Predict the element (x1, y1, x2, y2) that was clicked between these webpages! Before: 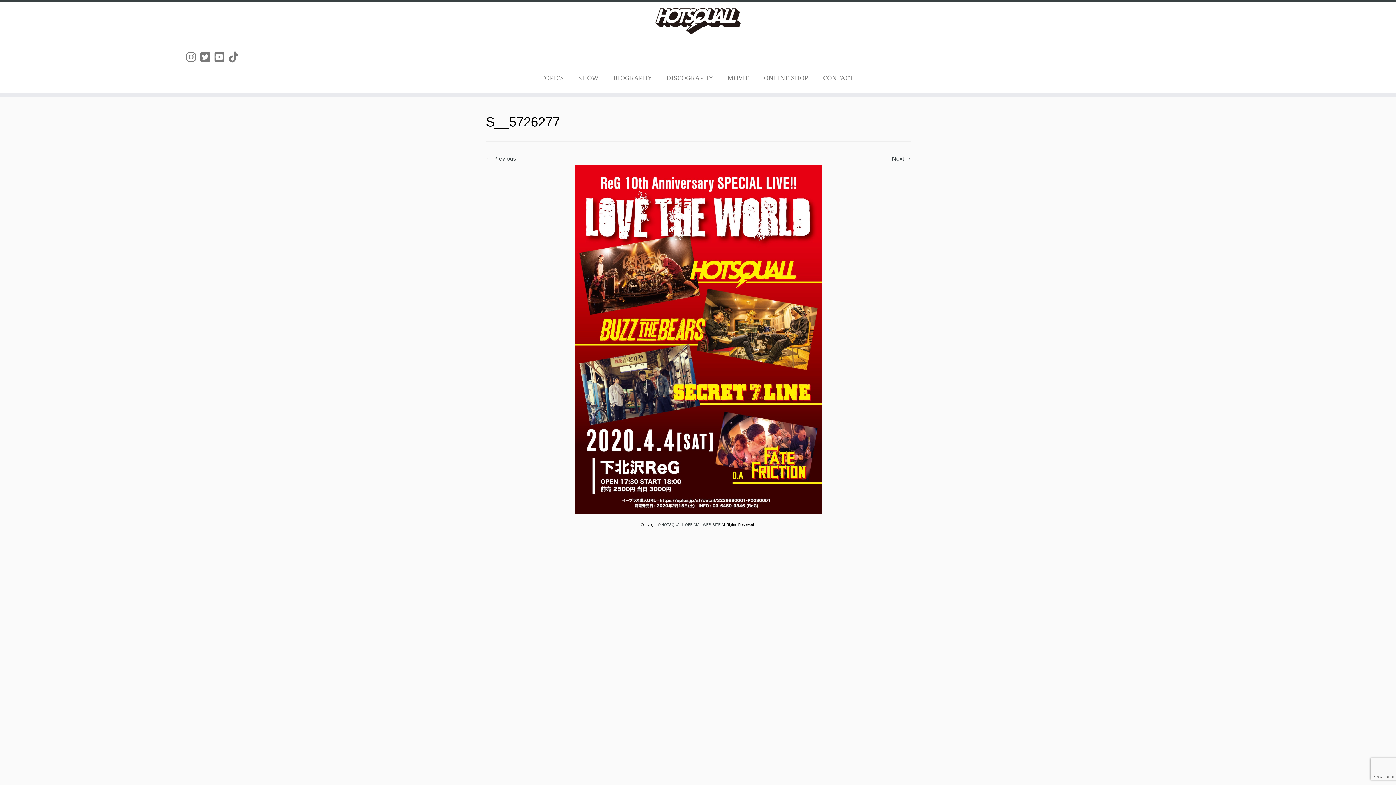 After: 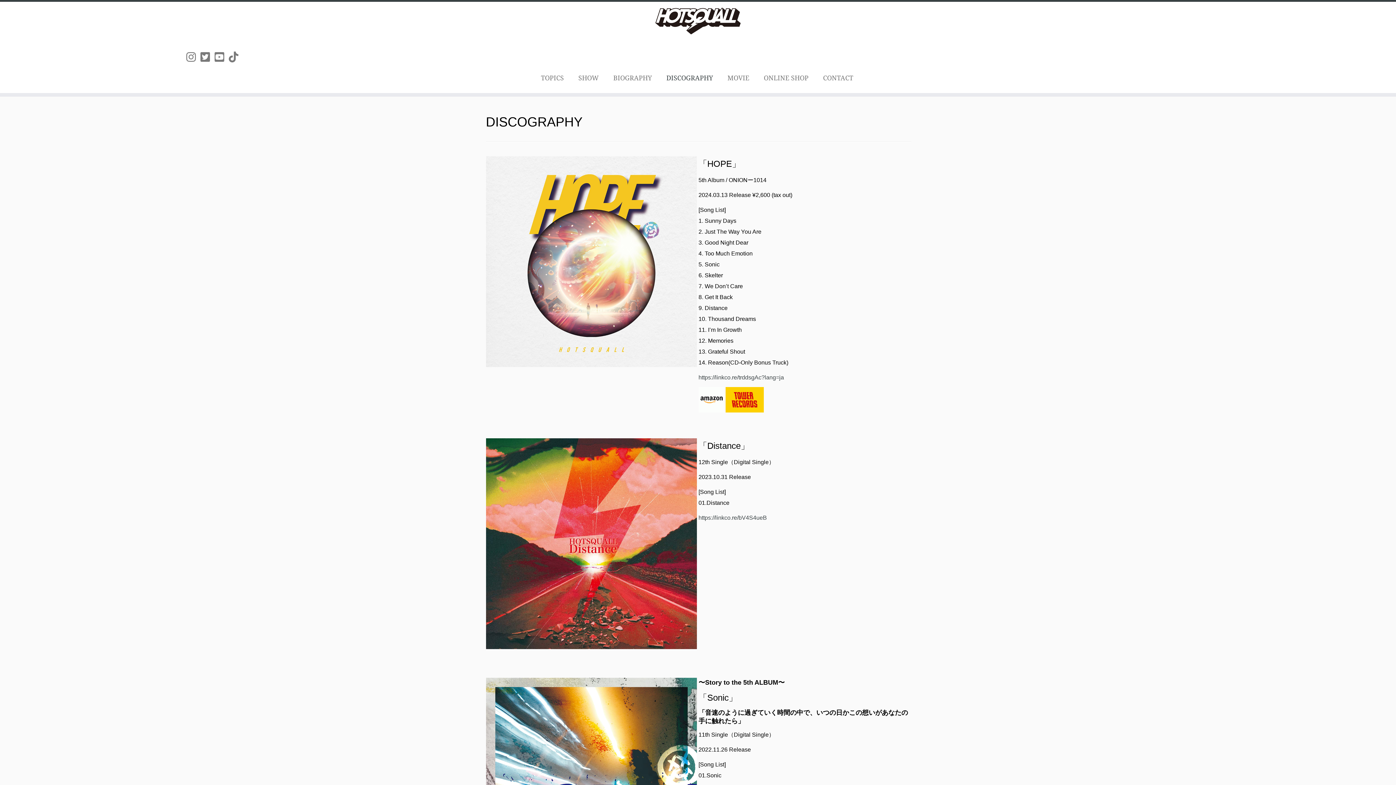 Action: label: DISCOGRAPHY bbox: (659, 71, 720, 85)